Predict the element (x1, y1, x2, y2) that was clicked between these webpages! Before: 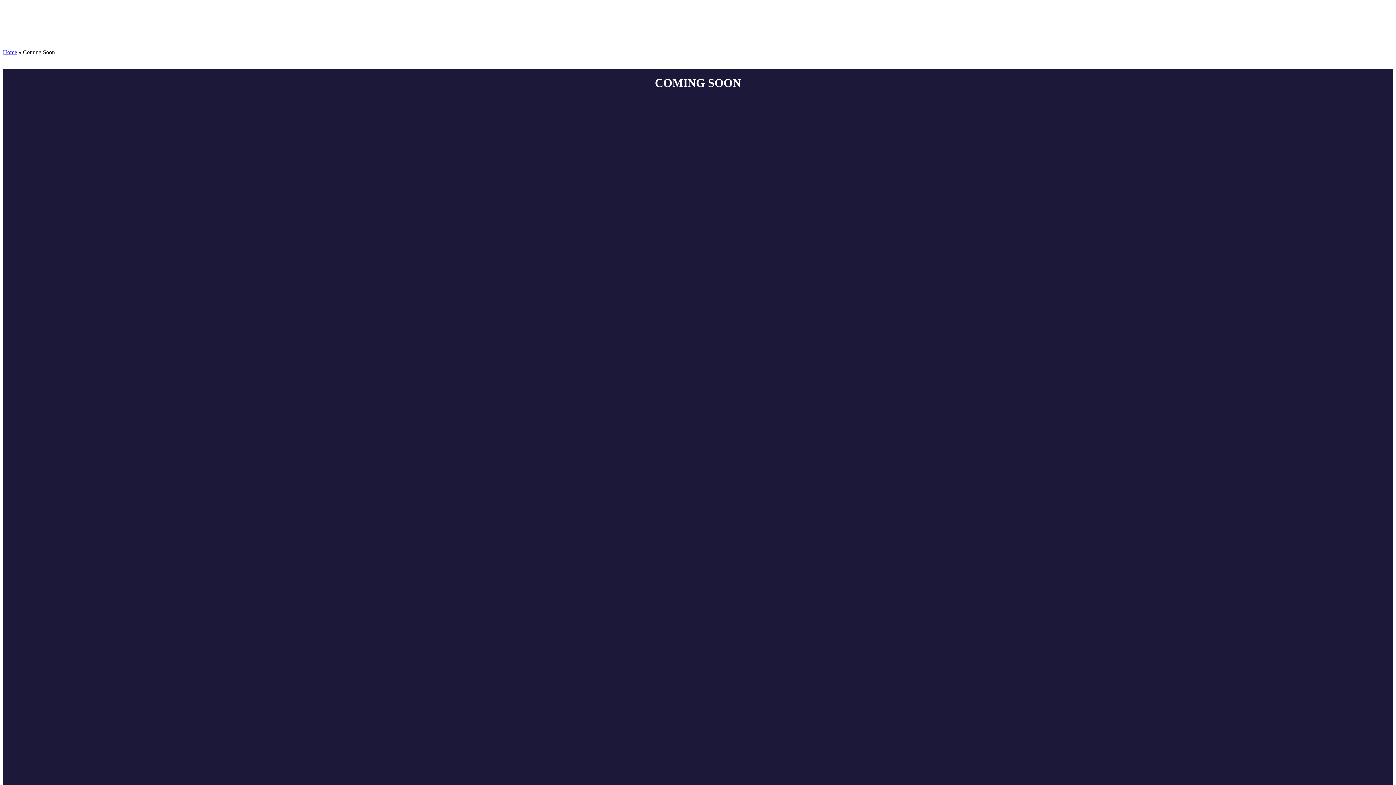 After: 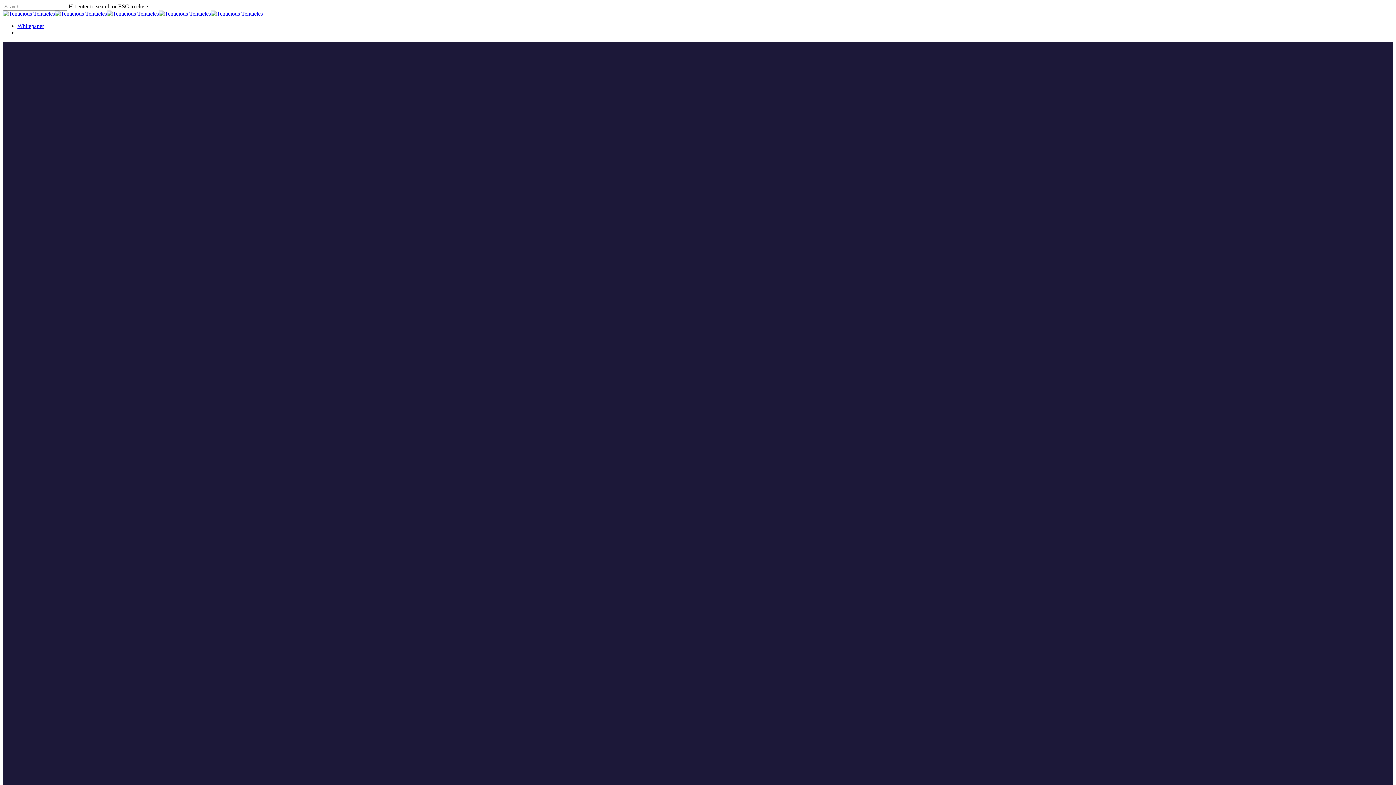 Action: bbox: (2, 10, 262, 16)